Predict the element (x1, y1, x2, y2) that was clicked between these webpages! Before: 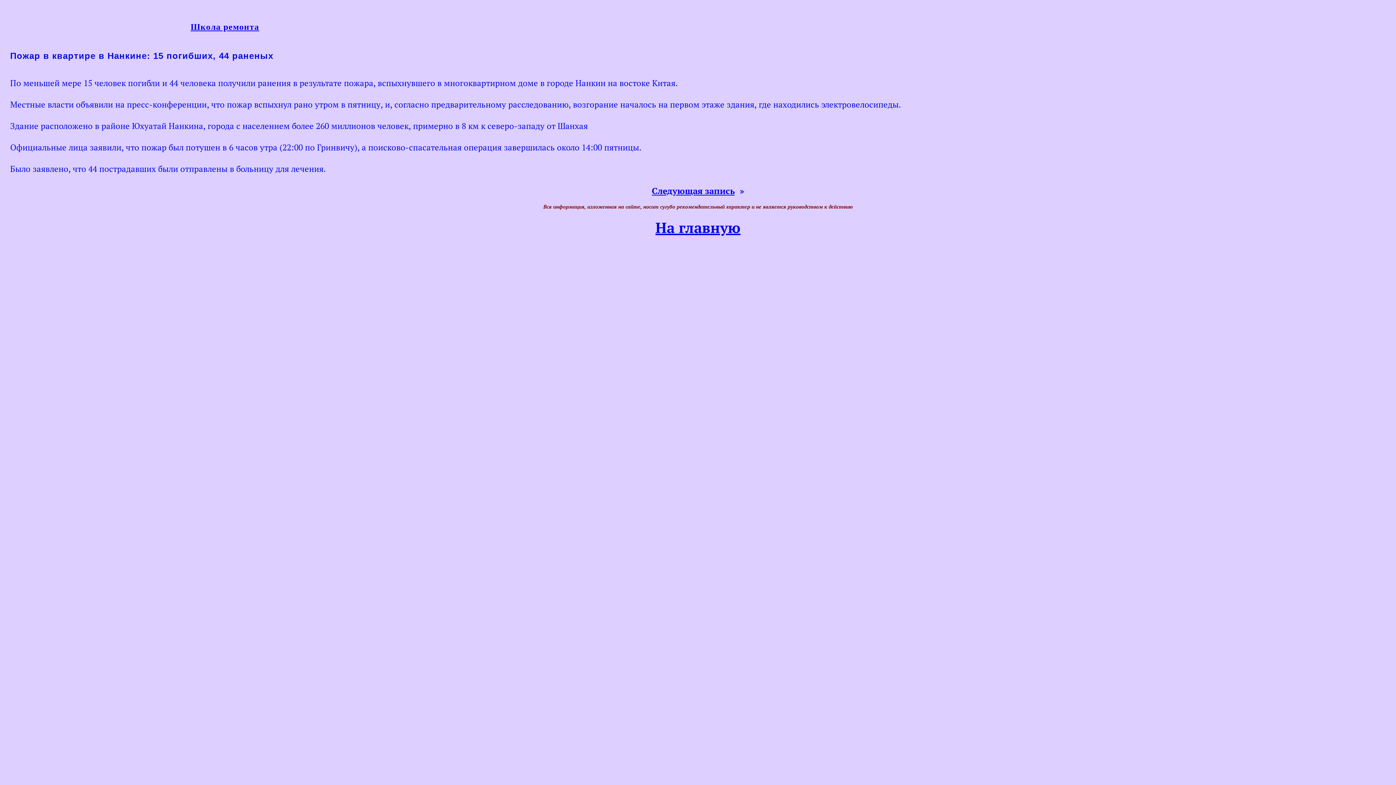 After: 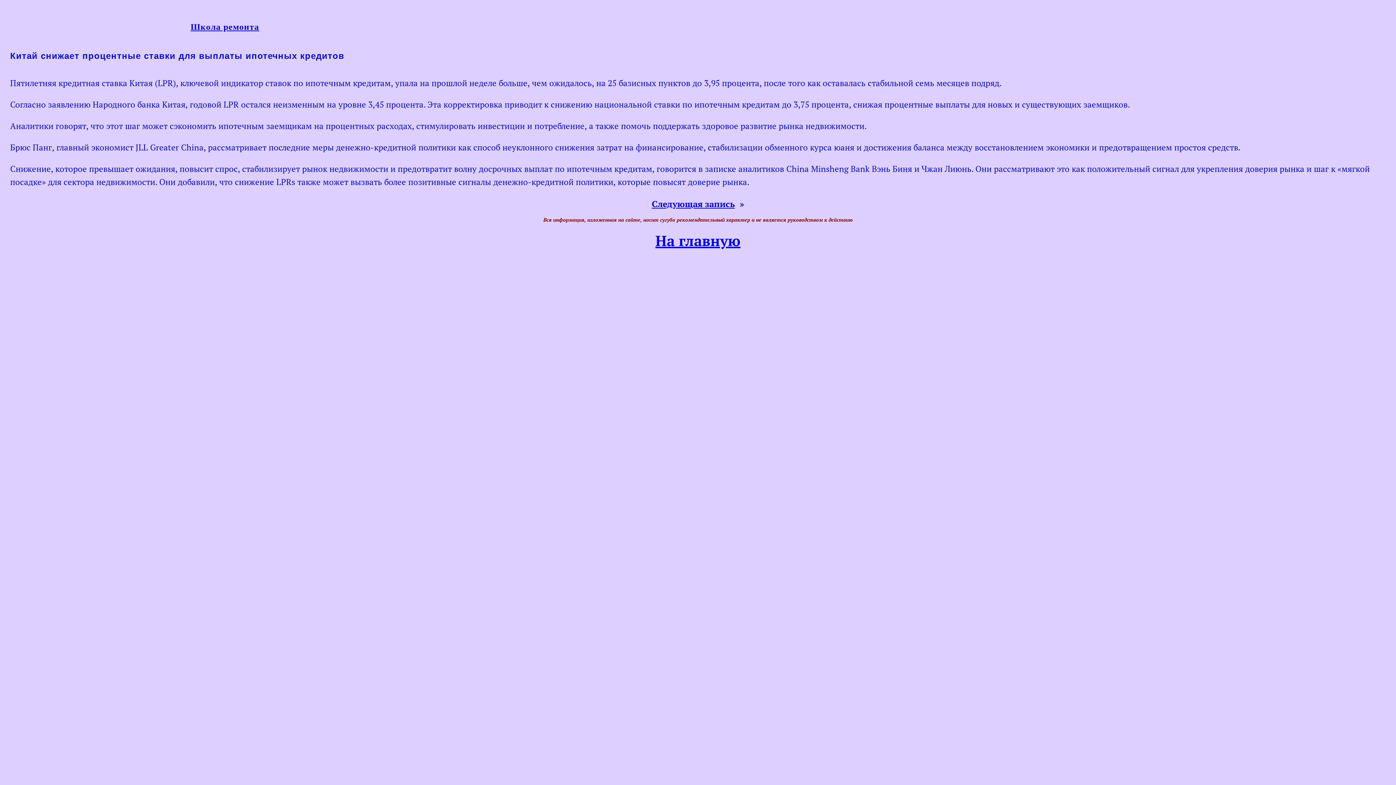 Action: bbox: (652, 185, 734, 196) label: Следующая запись